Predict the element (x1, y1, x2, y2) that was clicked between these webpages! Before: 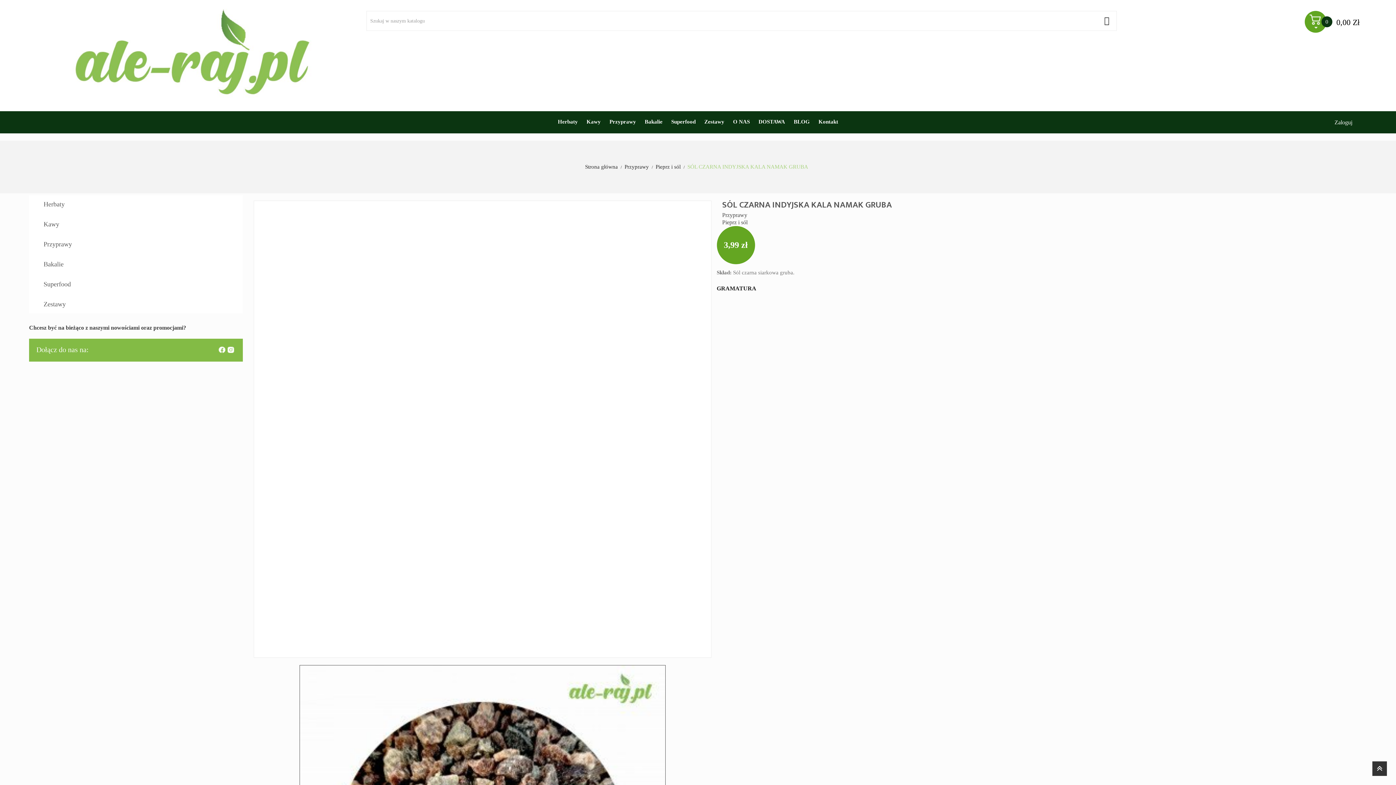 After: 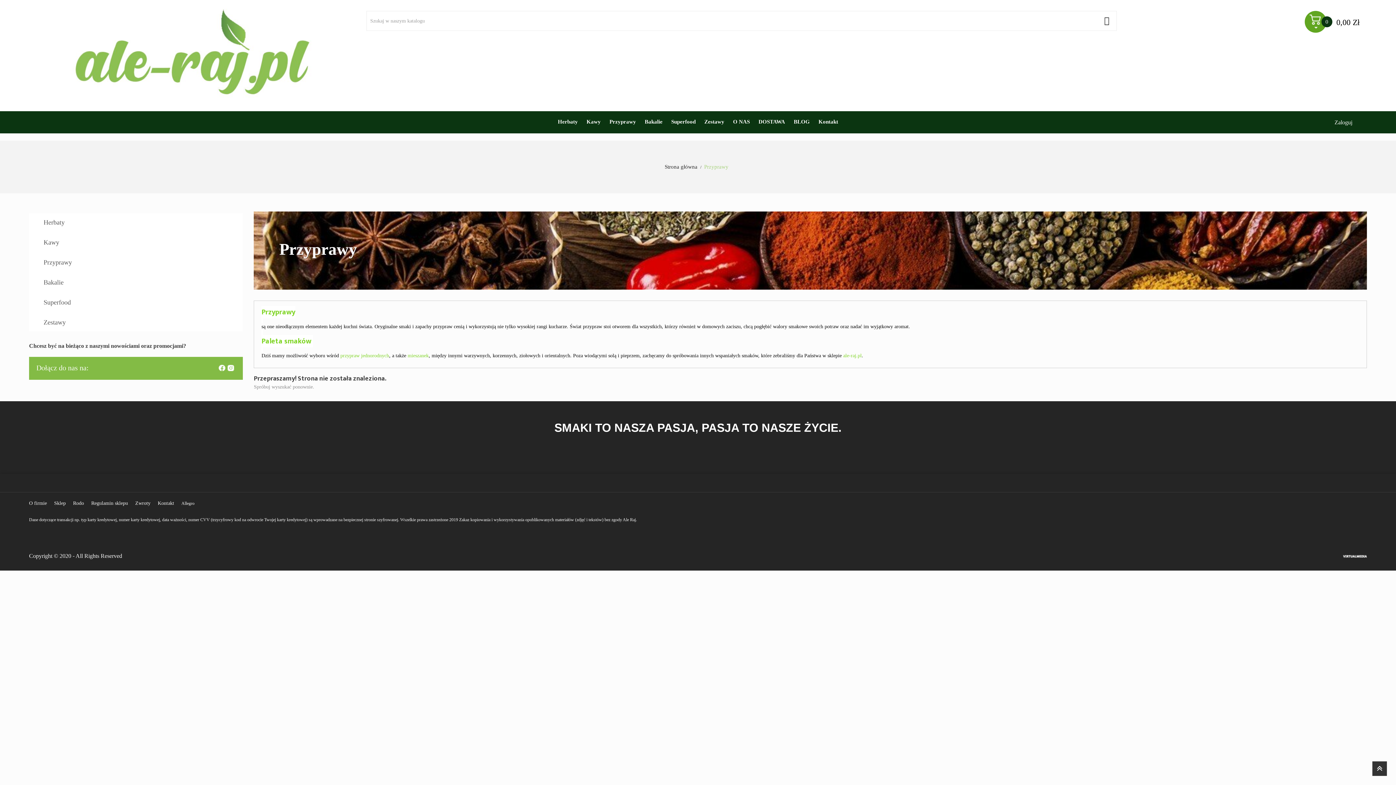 Action: bbox: (606, 118, 639, 126) label: Przyprawy